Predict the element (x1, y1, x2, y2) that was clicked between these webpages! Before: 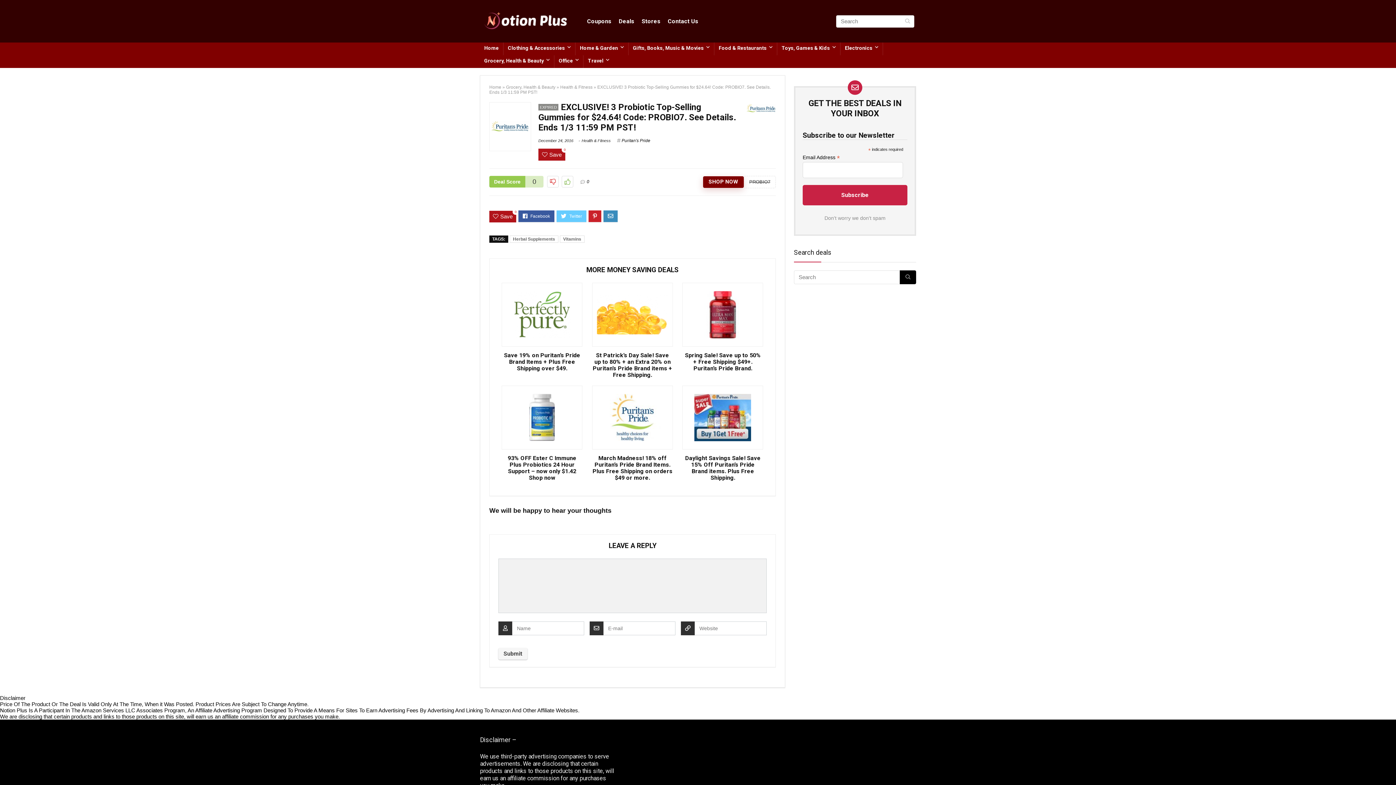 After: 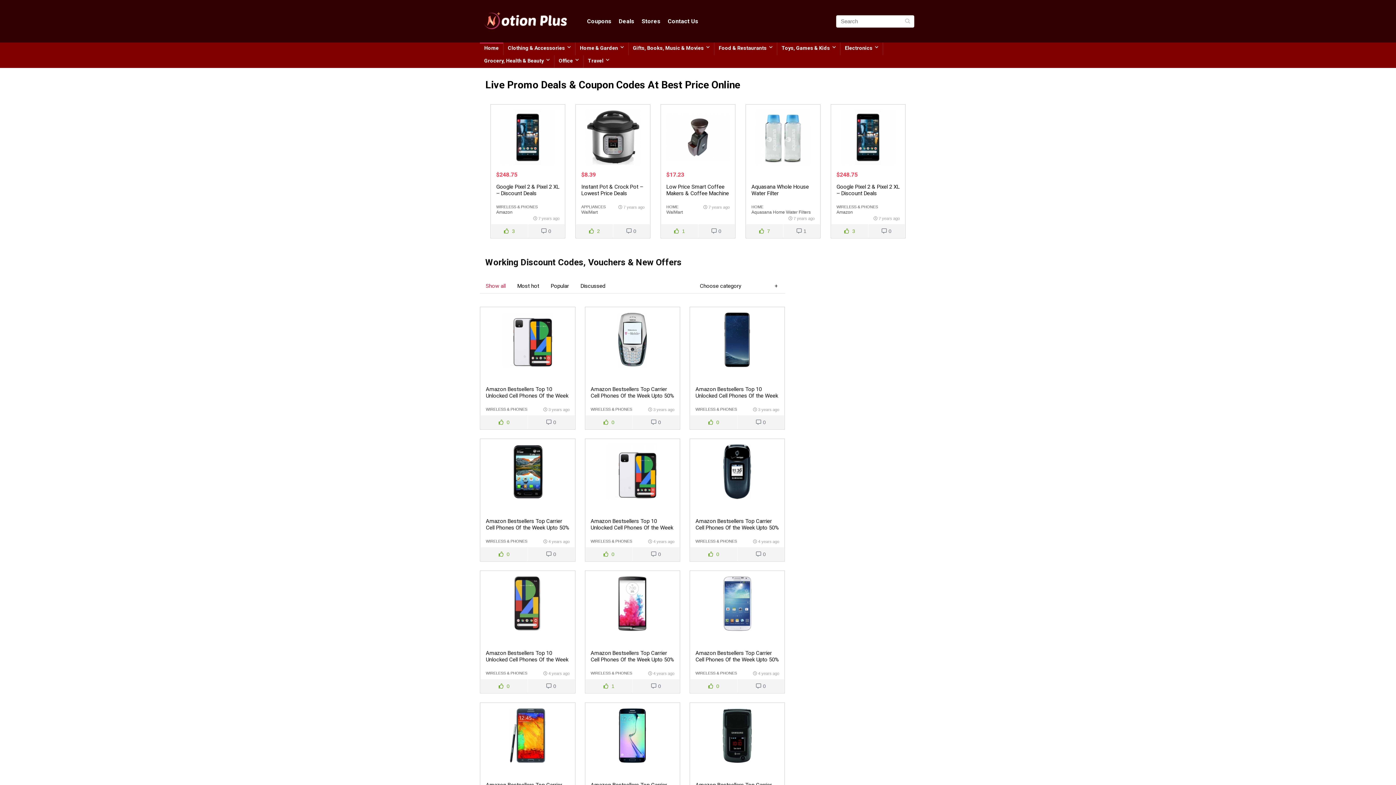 Action: bbox: (480, 42, 503, 55) label: Home